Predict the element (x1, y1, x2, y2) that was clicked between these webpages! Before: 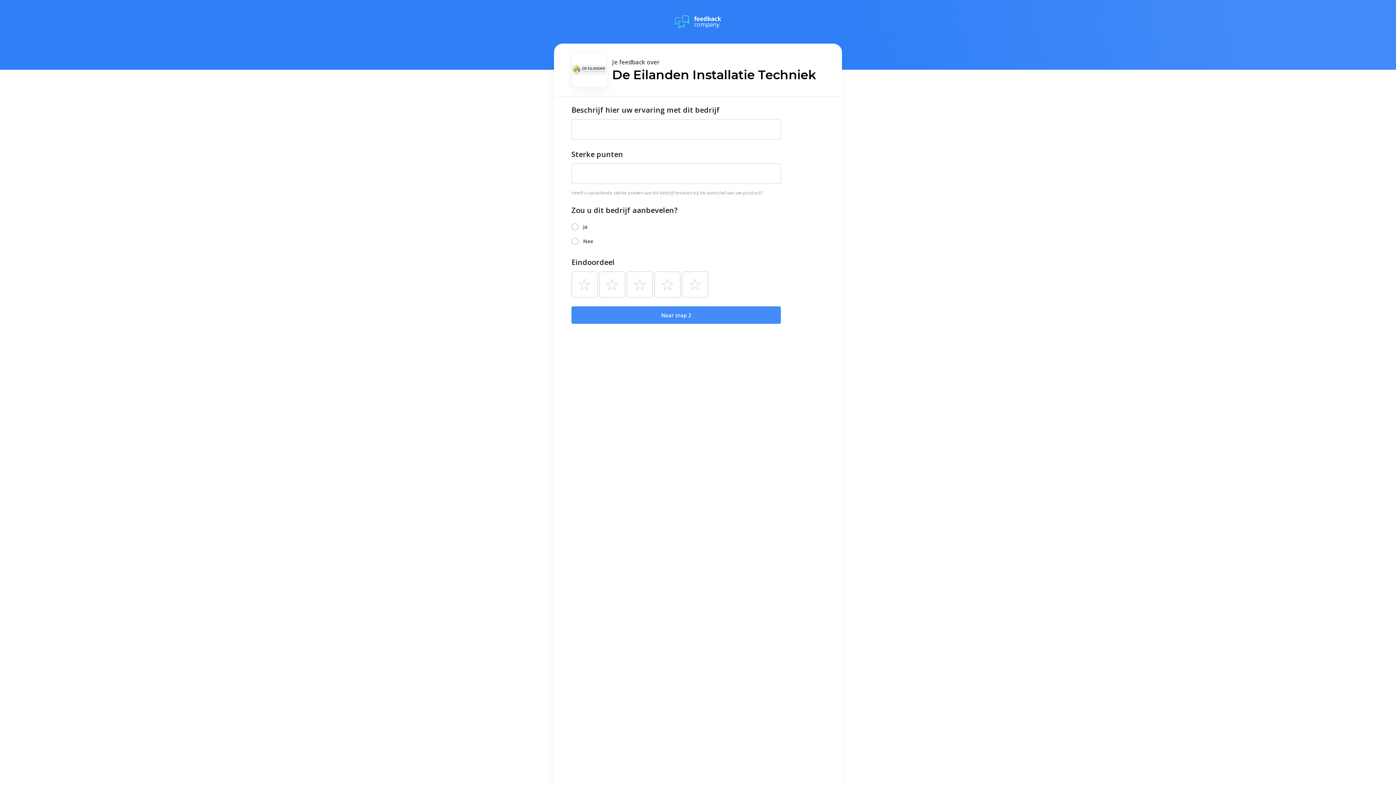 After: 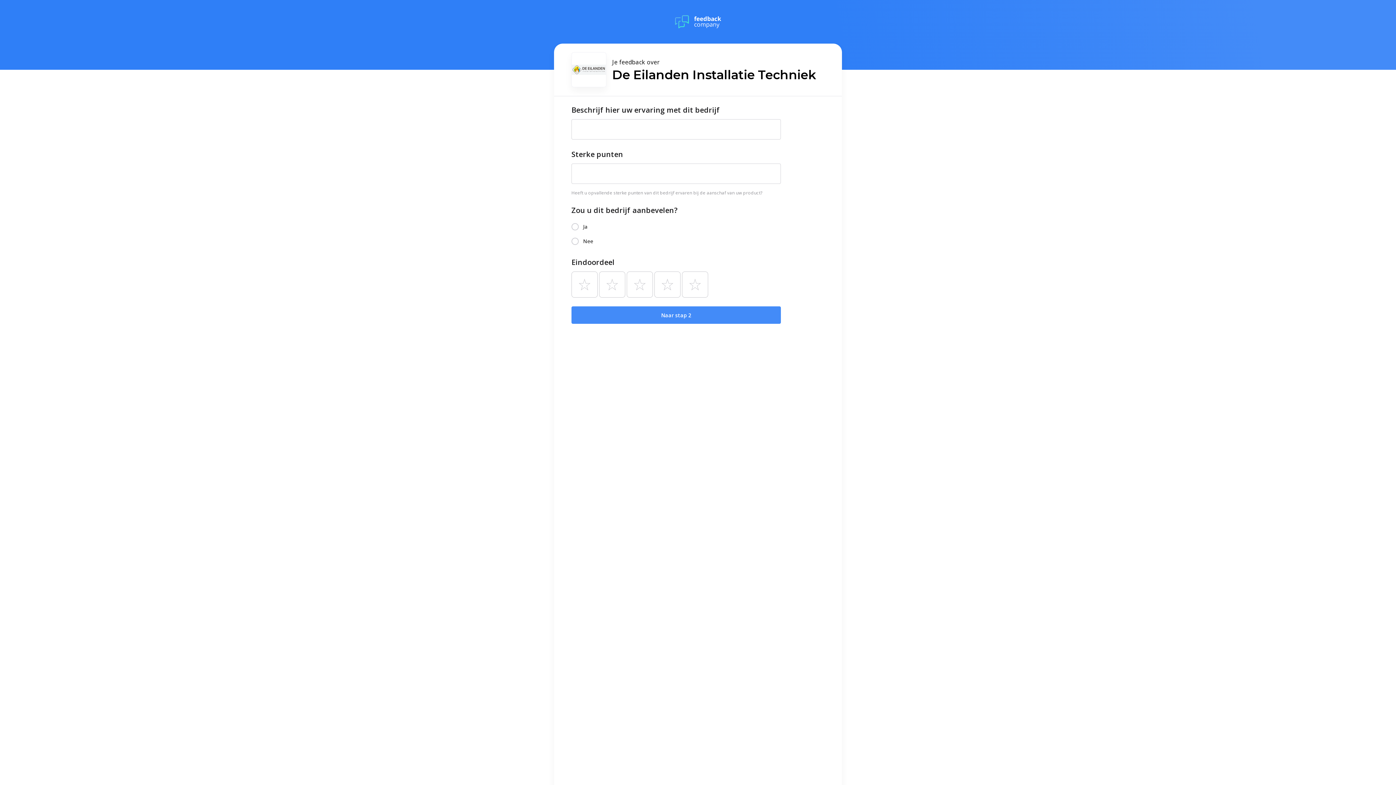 Action: bbox: (675, 13, 721, 30)